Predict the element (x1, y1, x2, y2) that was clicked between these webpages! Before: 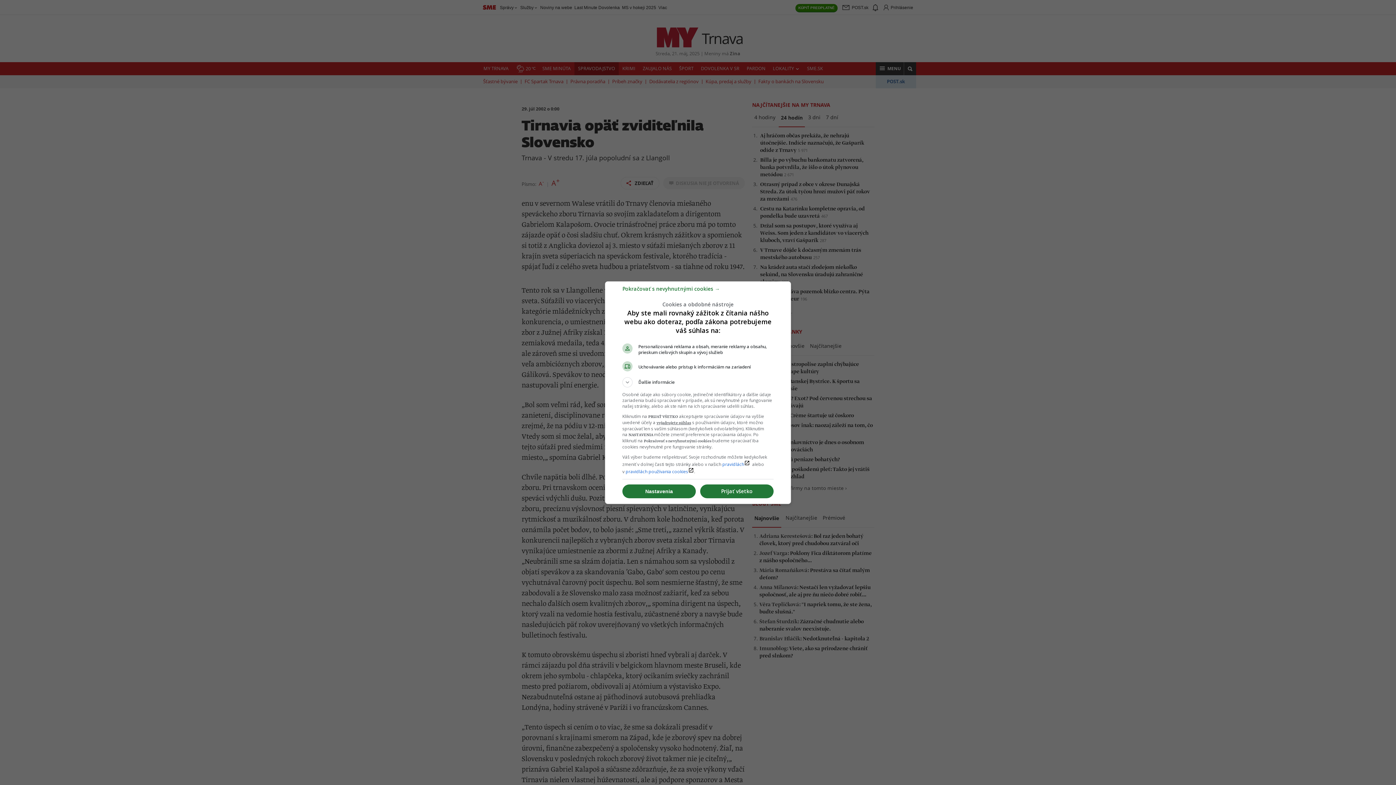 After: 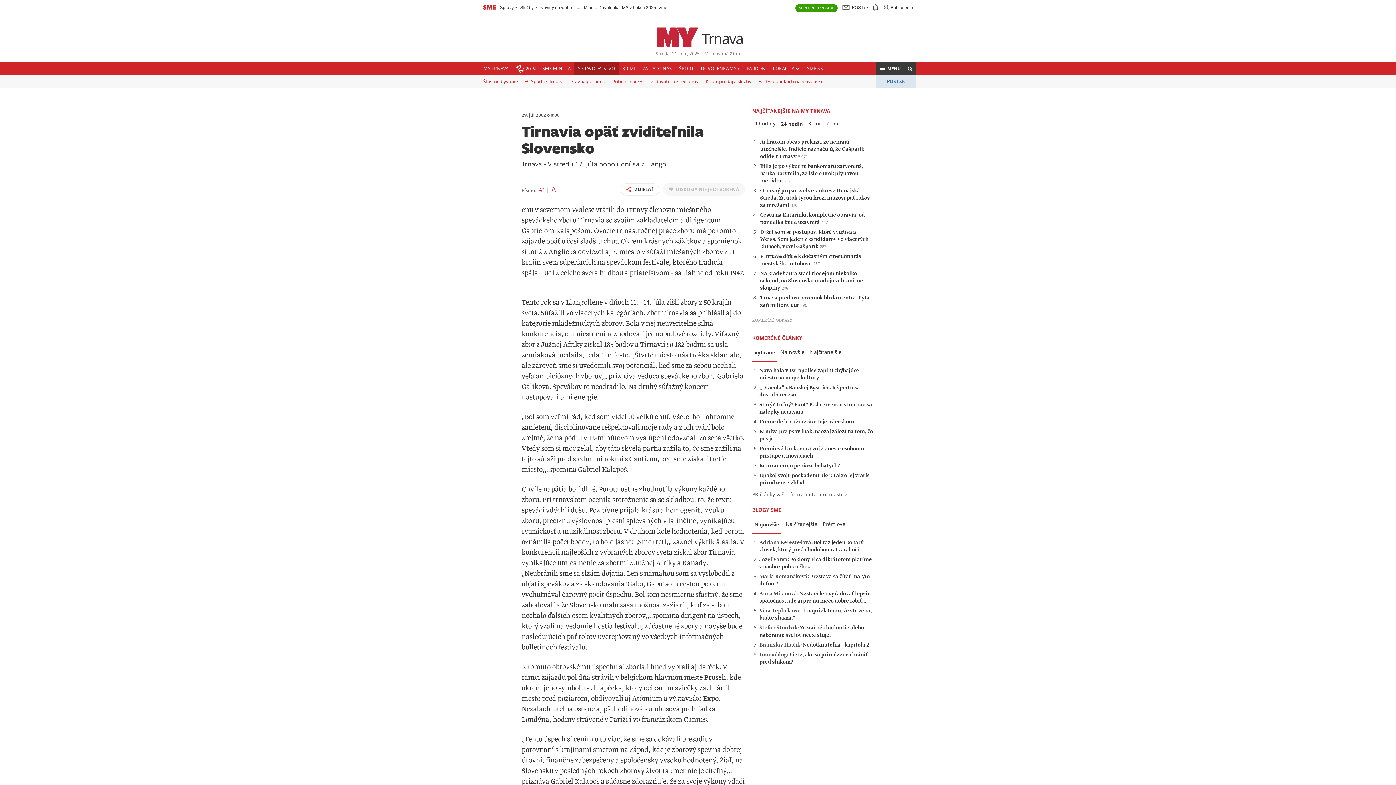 Action: bbox: (700, 484, 773, 498) label: Prijať všetko